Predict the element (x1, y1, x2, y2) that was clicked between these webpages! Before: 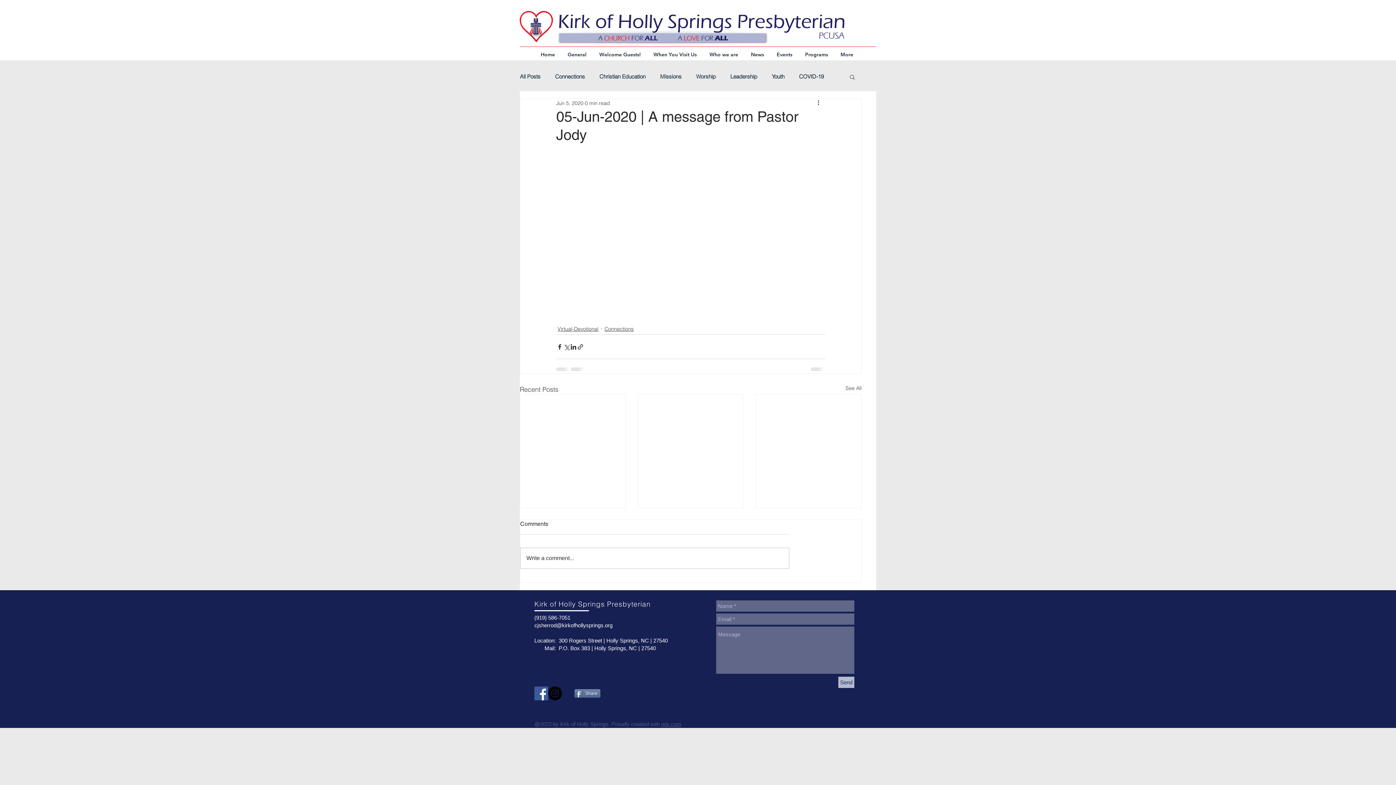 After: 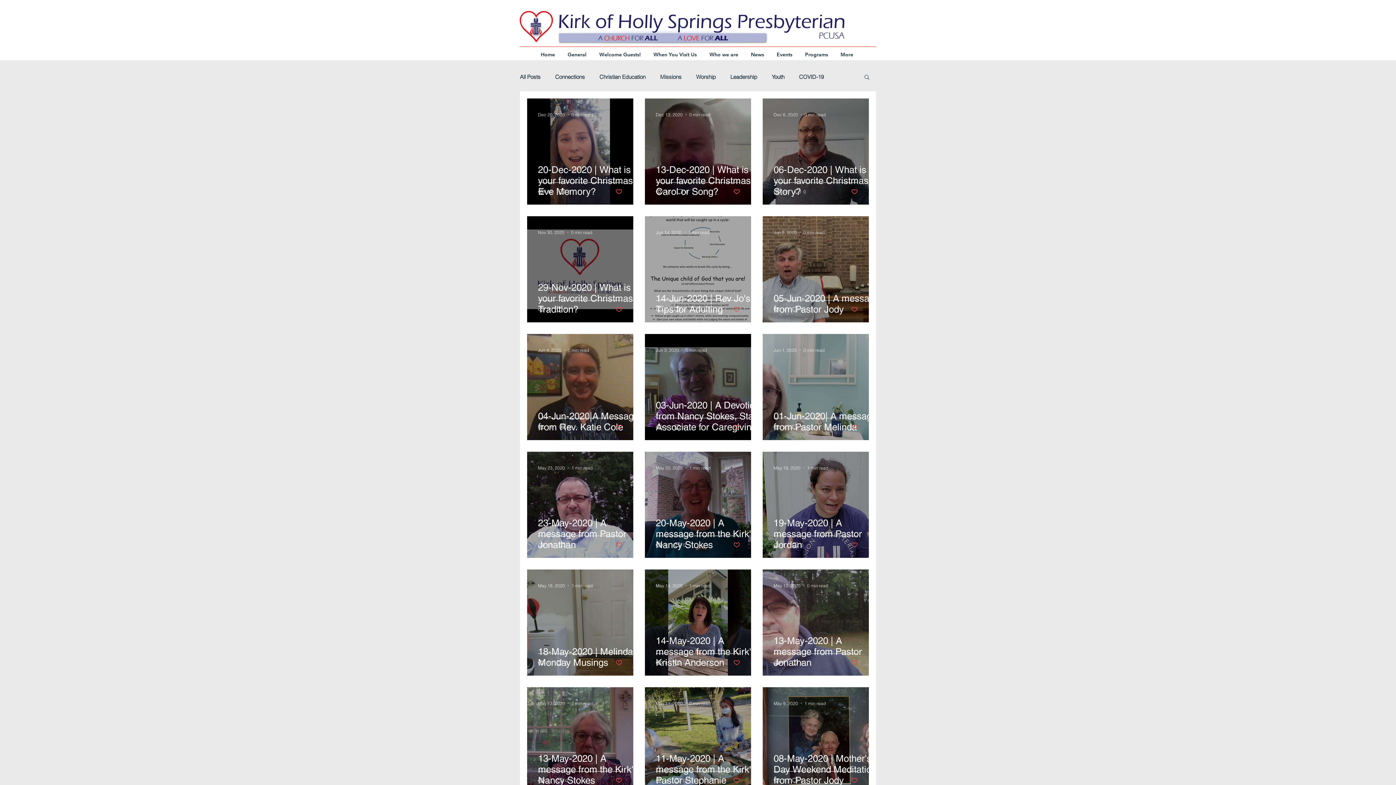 Action: bbox: (557, 325, 598, 333) label: Virtual-Devotional